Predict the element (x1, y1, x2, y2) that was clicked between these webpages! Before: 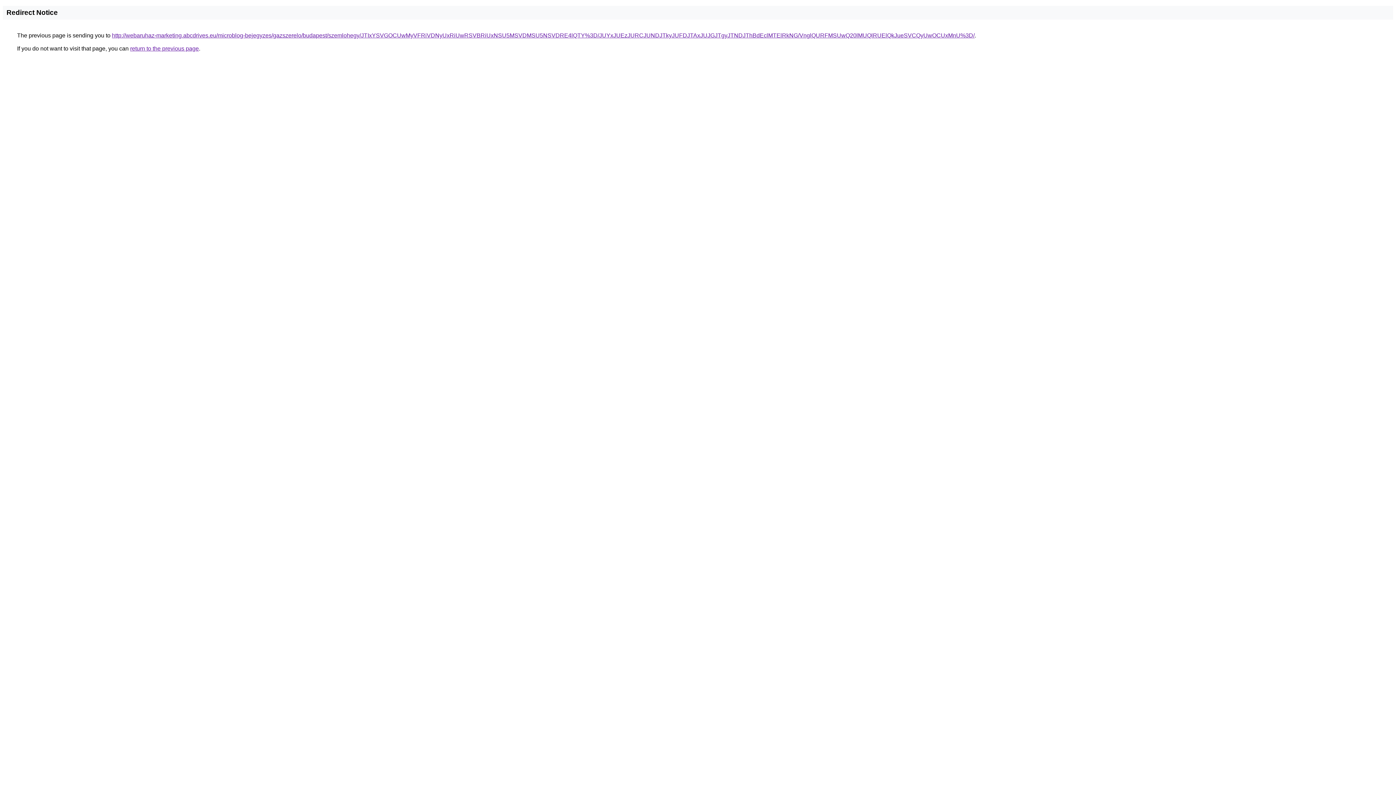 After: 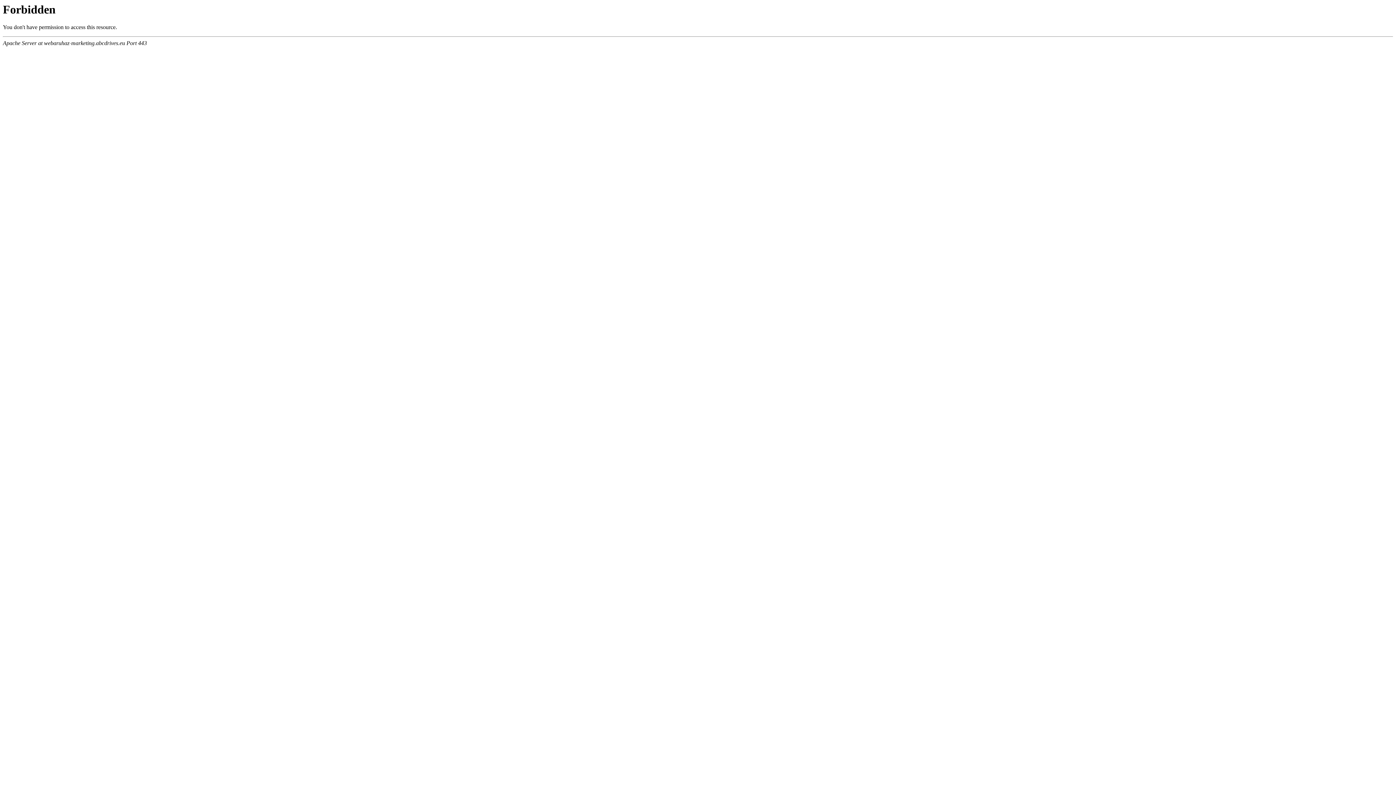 Action: label: http://webaruhaz-marketing.abcdrives.eu/microblog-bejegyzes/gazszerelo/budapest/szemlohegy/JTIxYSVGOCUwMyVFRiVDNyUxRiUwRSVBRiUxNSU5MSVDMSU5NSVDRE4lQTY%3D/JUYxJUEzJURCJUNDJTkyJUFDJTAxJUJGJTgyJTNDJThBdEclMTElRkNG/VnglQURFMSUwQ20lMUQlRUElQkJueSVCQyUwOCUxMnU%3D/ bbox: (112, 32, 974, 38)